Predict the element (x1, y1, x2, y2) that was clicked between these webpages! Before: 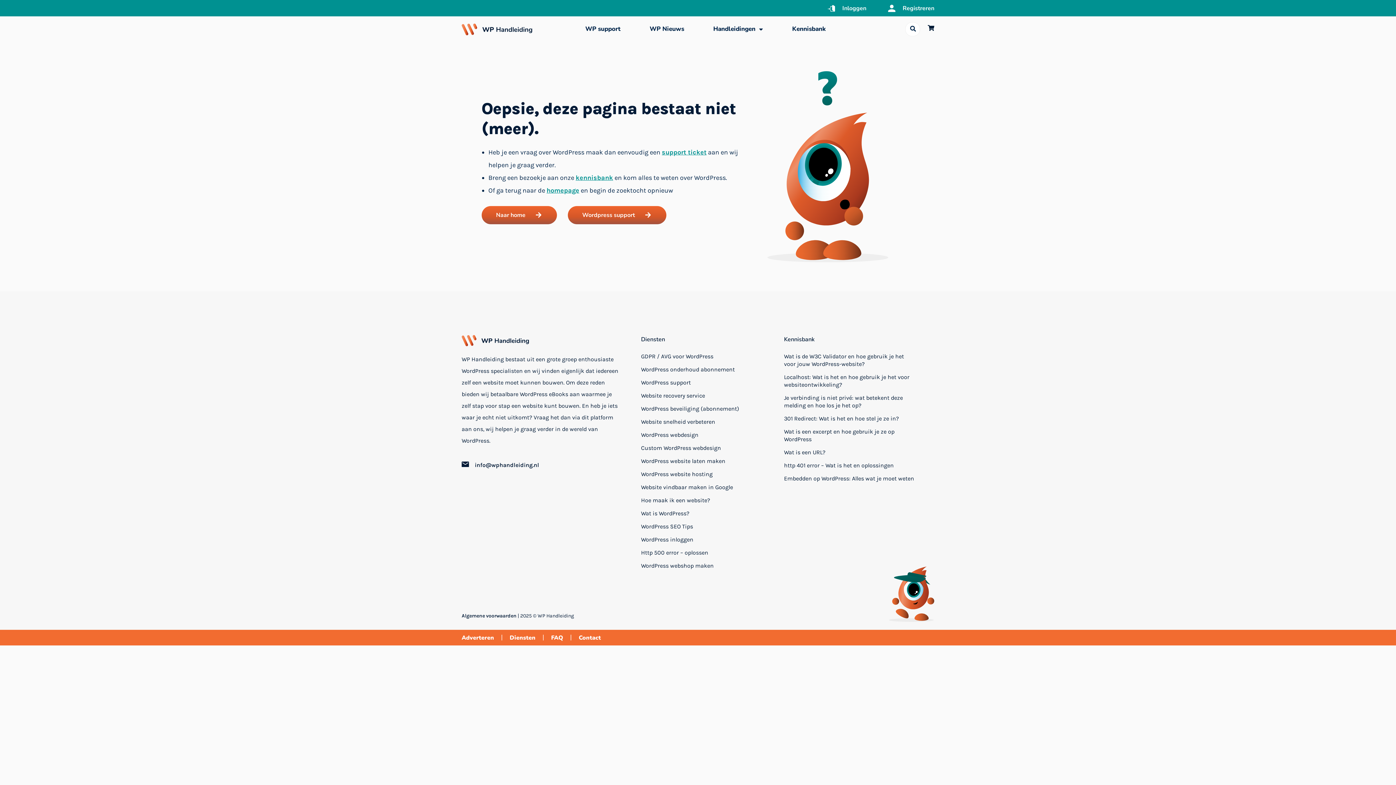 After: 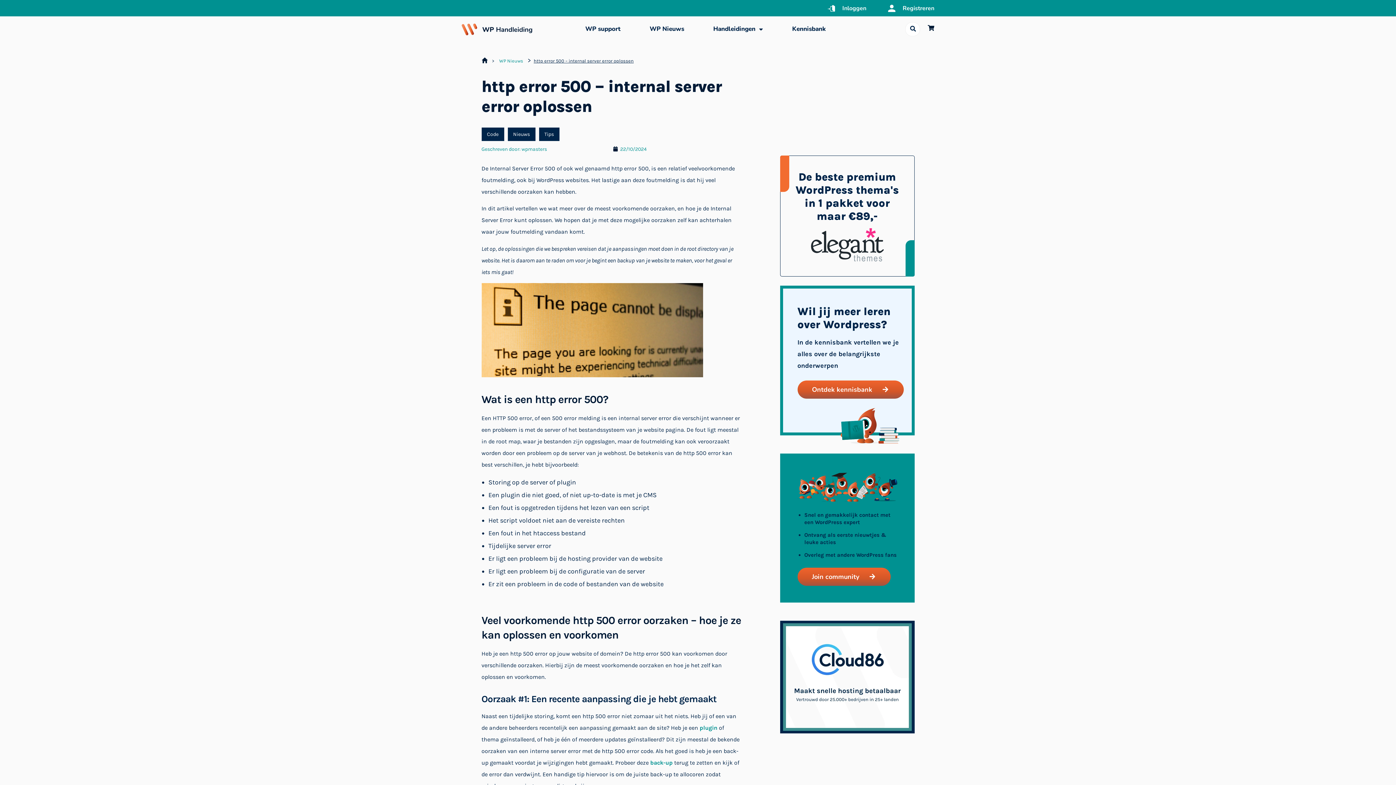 Action: bbox: (641, 549, 708, 556) label: Http 500 error – oplossen